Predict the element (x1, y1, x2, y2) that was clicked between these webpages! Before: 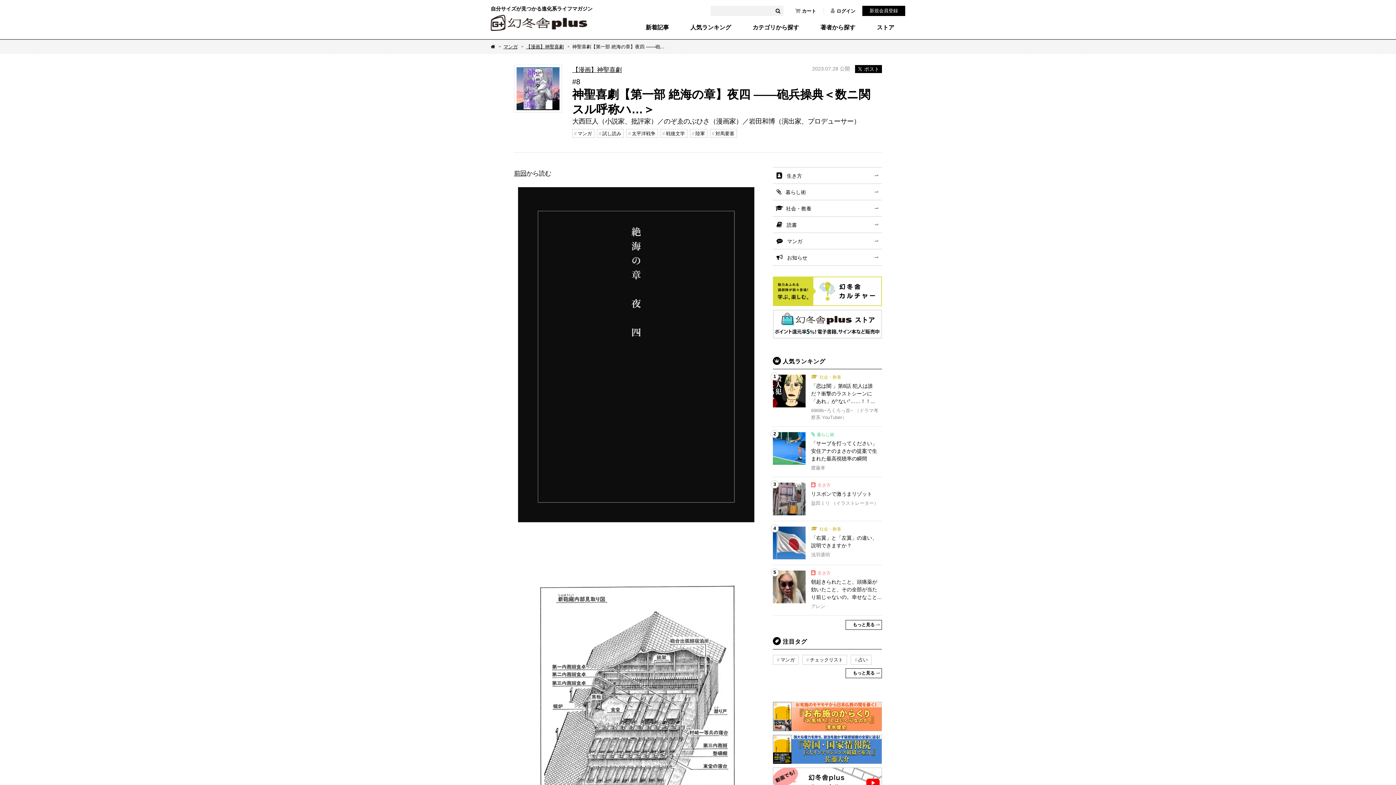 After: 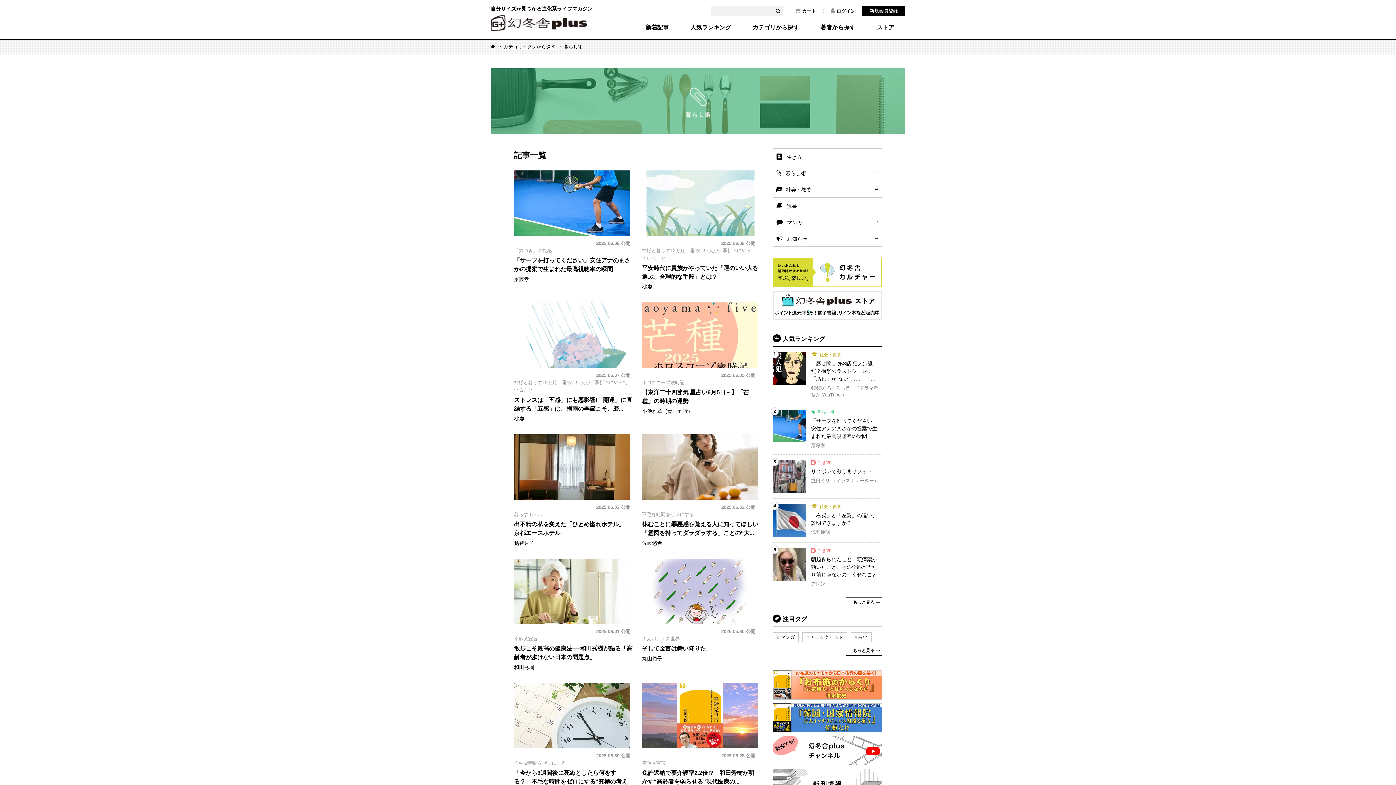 Action: bbox: (773, 184, 882, 200) label: 暮らし術